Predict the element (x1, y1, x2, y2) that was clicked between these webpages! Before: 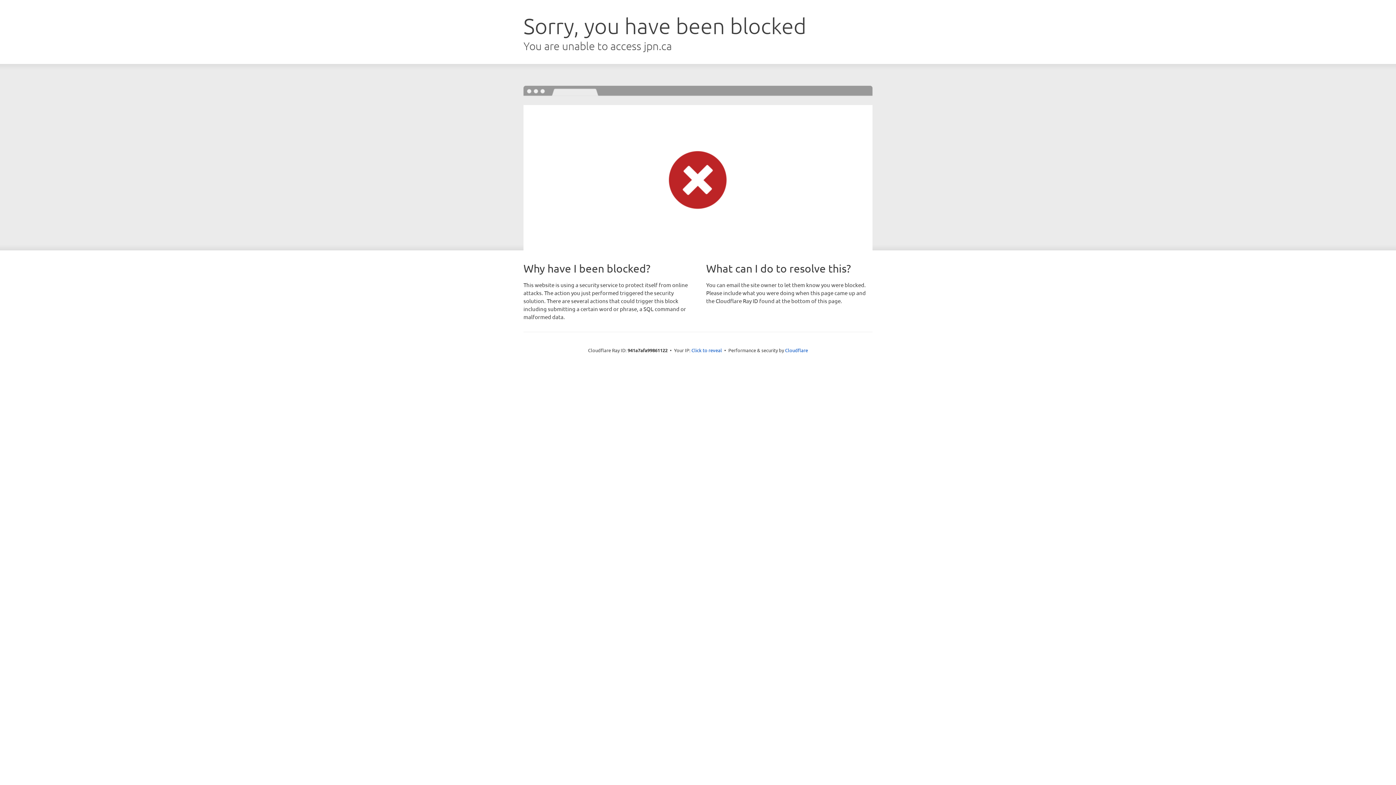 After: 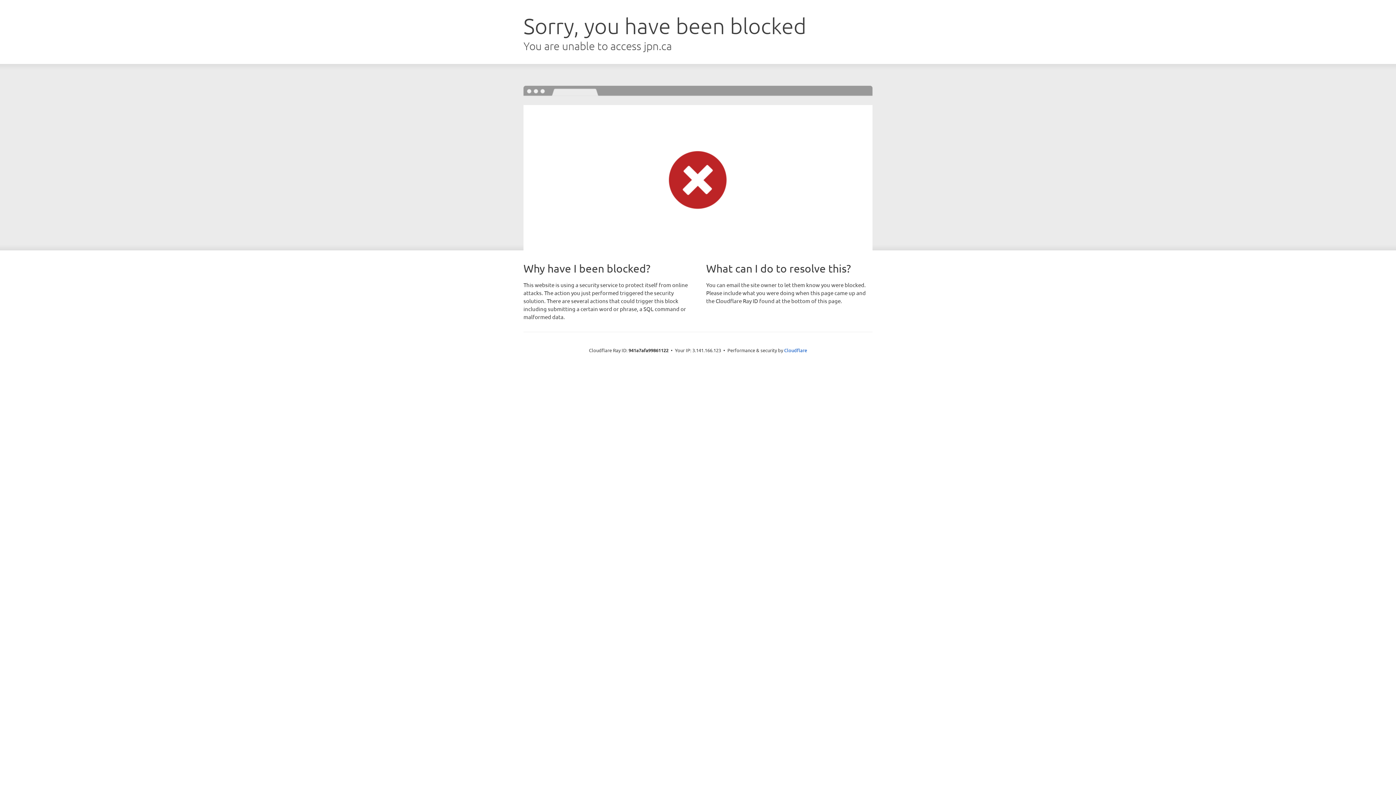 Action: label: Click to reveal bbox: (691, 346, 722, 353)